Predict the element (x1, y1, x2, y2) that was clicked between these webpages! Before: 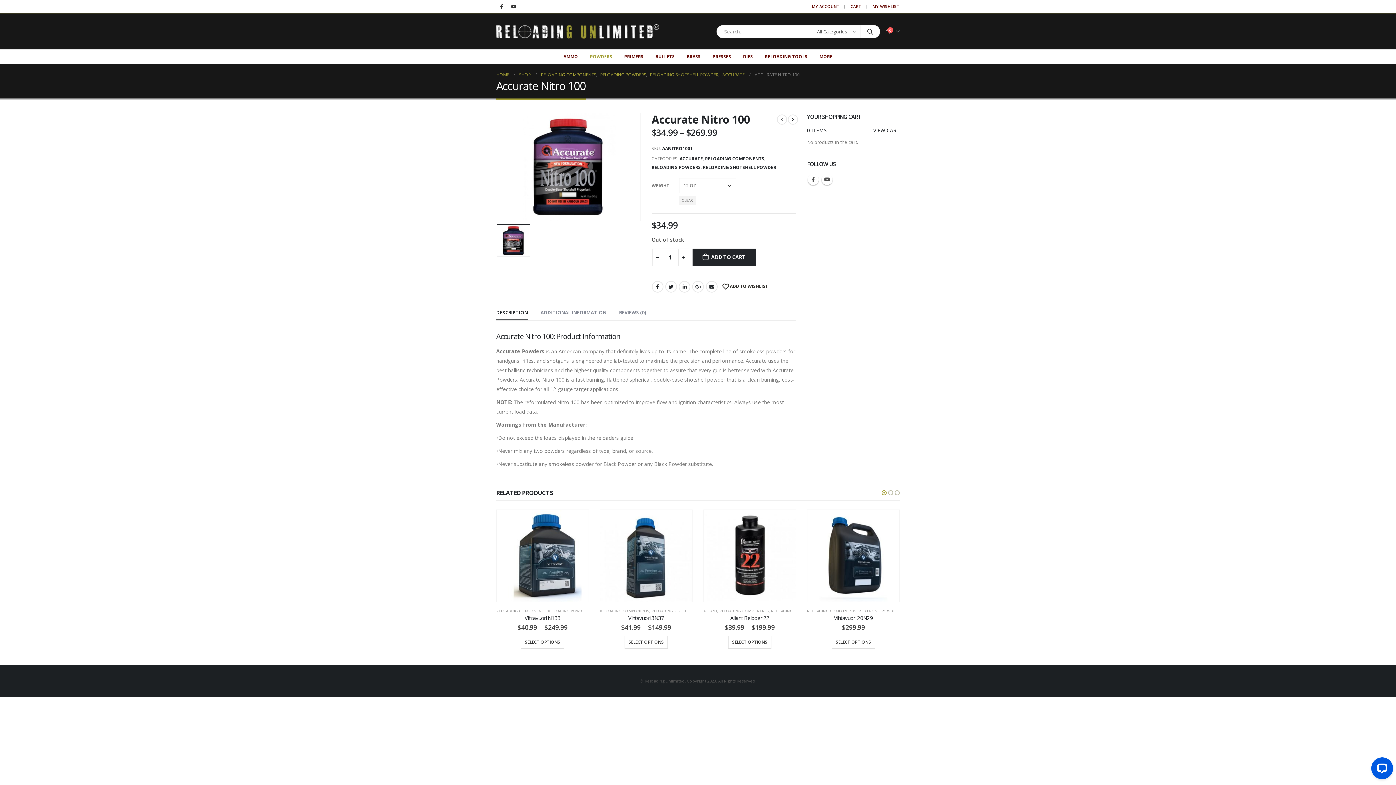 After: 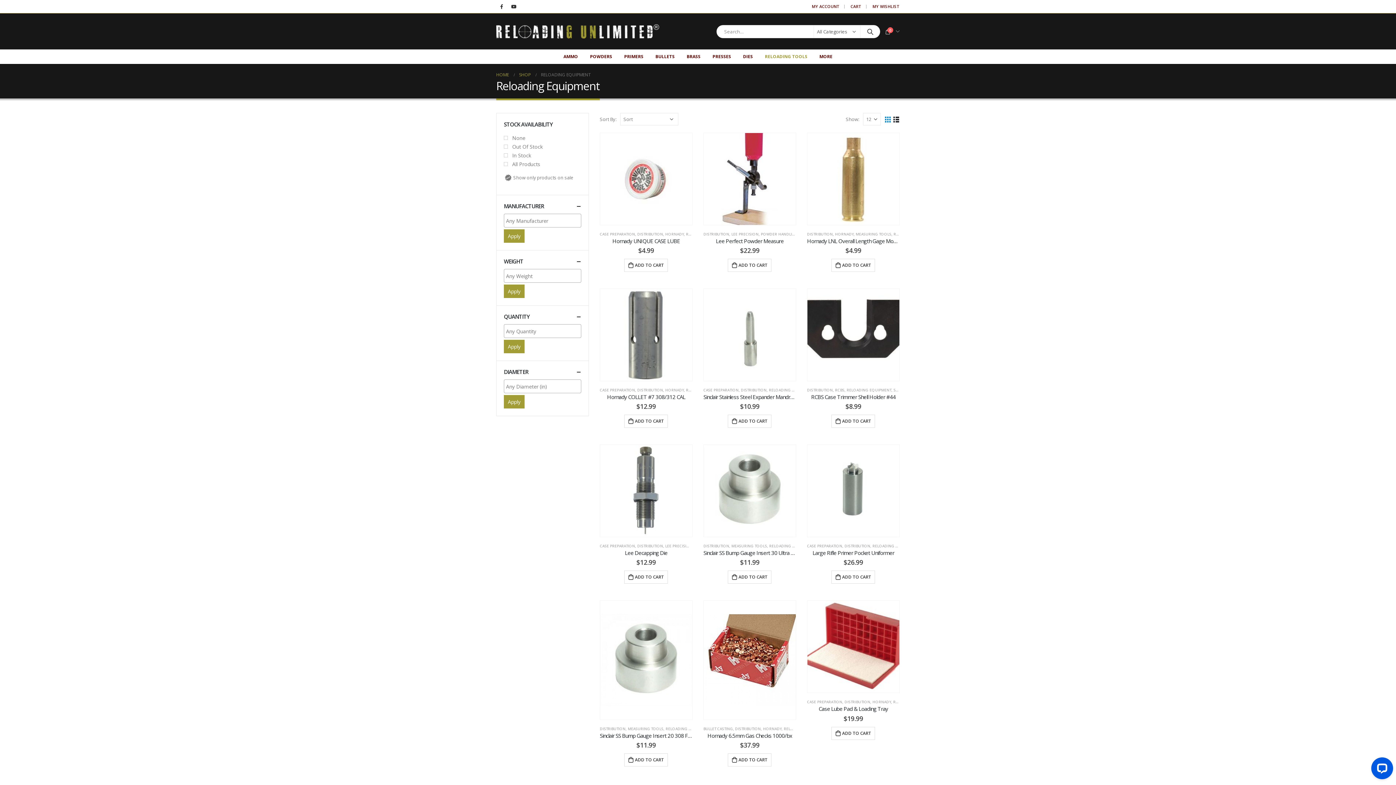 Action: bbox: (759, 49, 813, 64) label: RELOADING TOOLS